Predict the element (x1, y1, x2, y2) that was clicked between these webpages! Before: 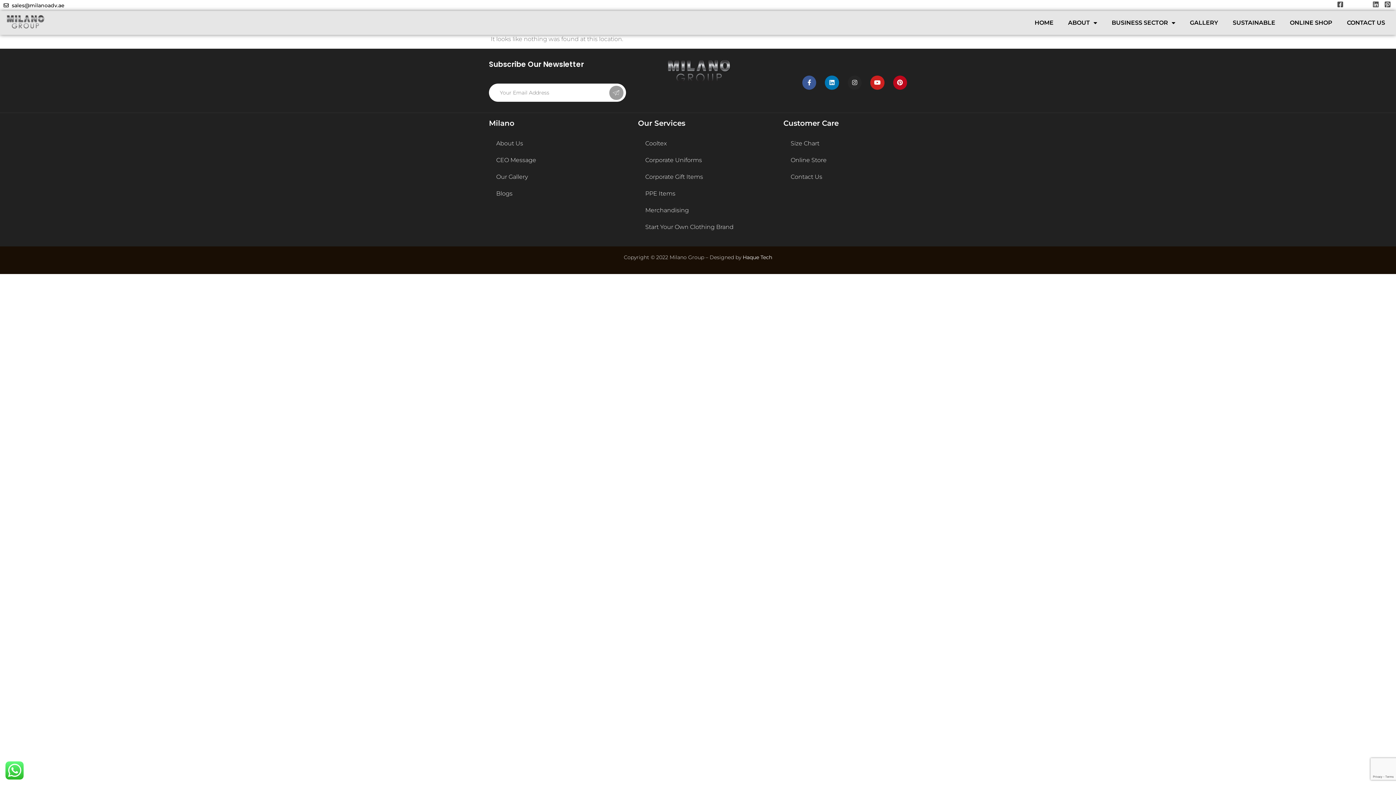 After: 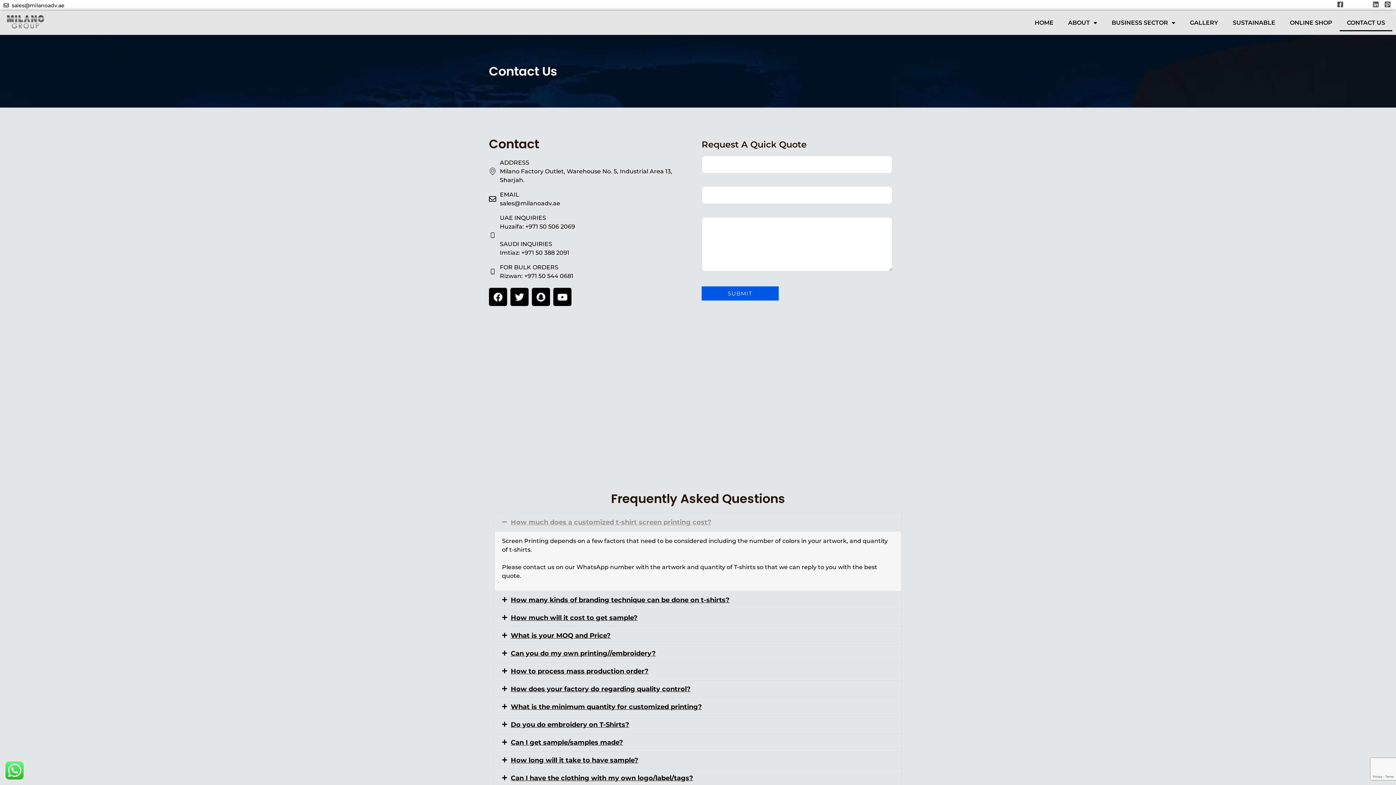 Action: bbox: (1339, 14, 1392, 31) label: CONTACT US